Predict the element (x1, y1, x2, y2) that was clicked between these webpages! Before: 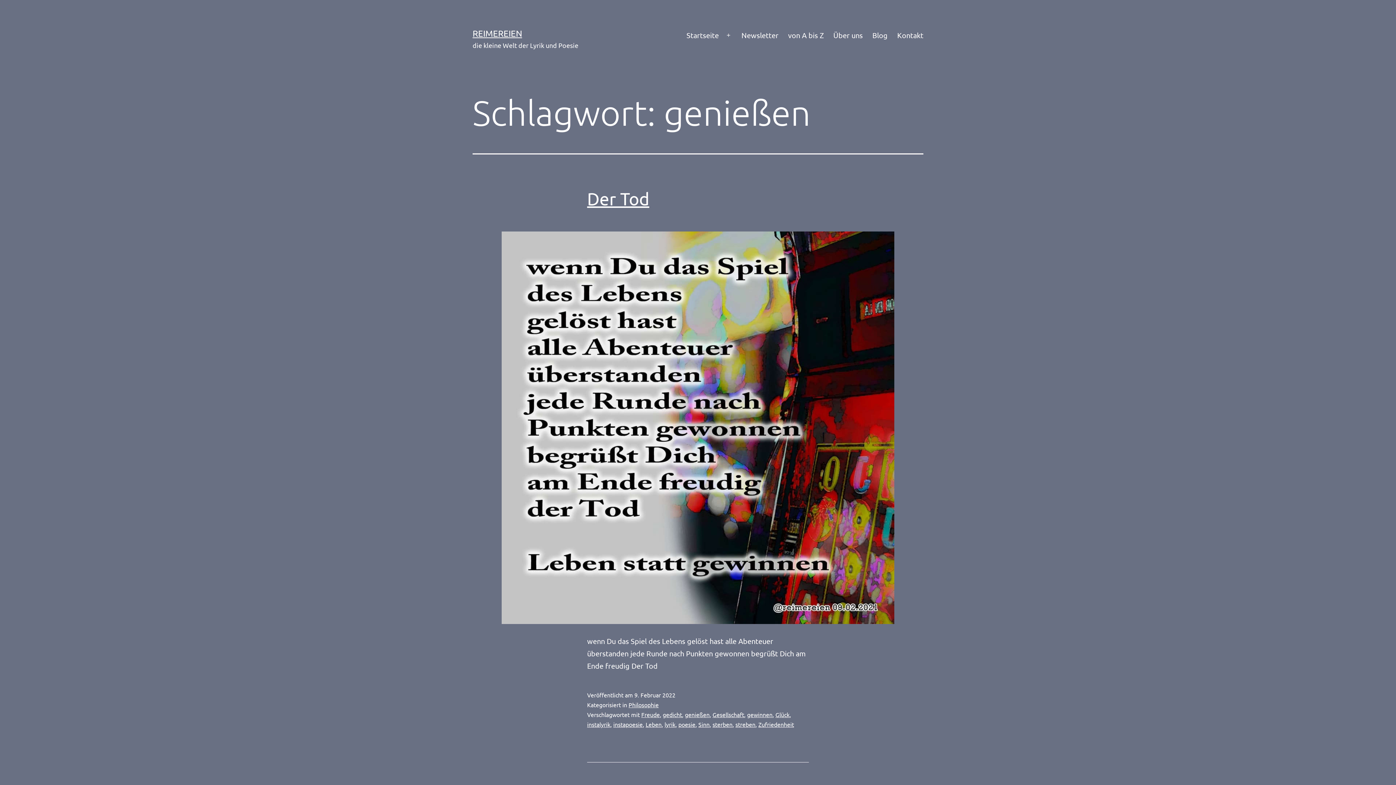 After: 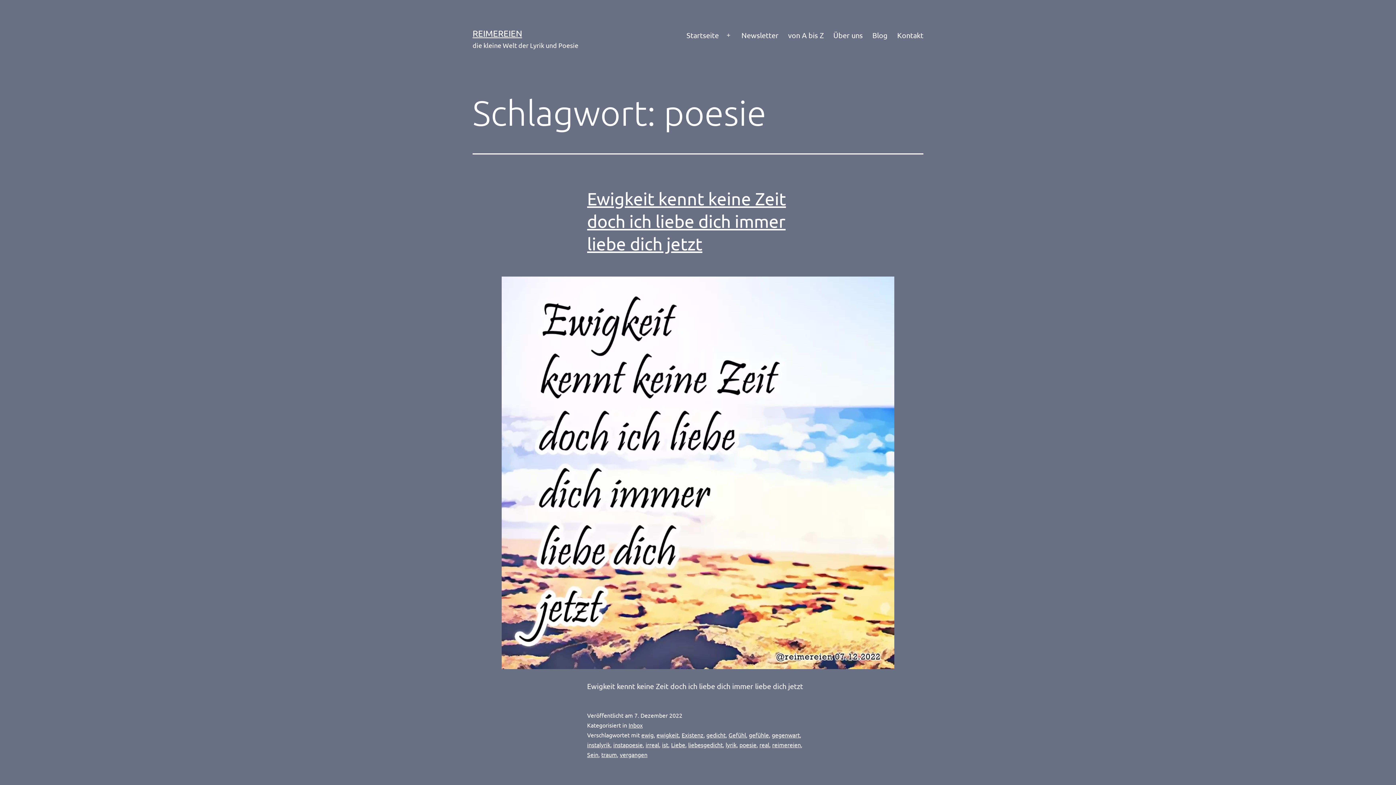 Action: bbox: (678, 721, 695, 728) label: poesie